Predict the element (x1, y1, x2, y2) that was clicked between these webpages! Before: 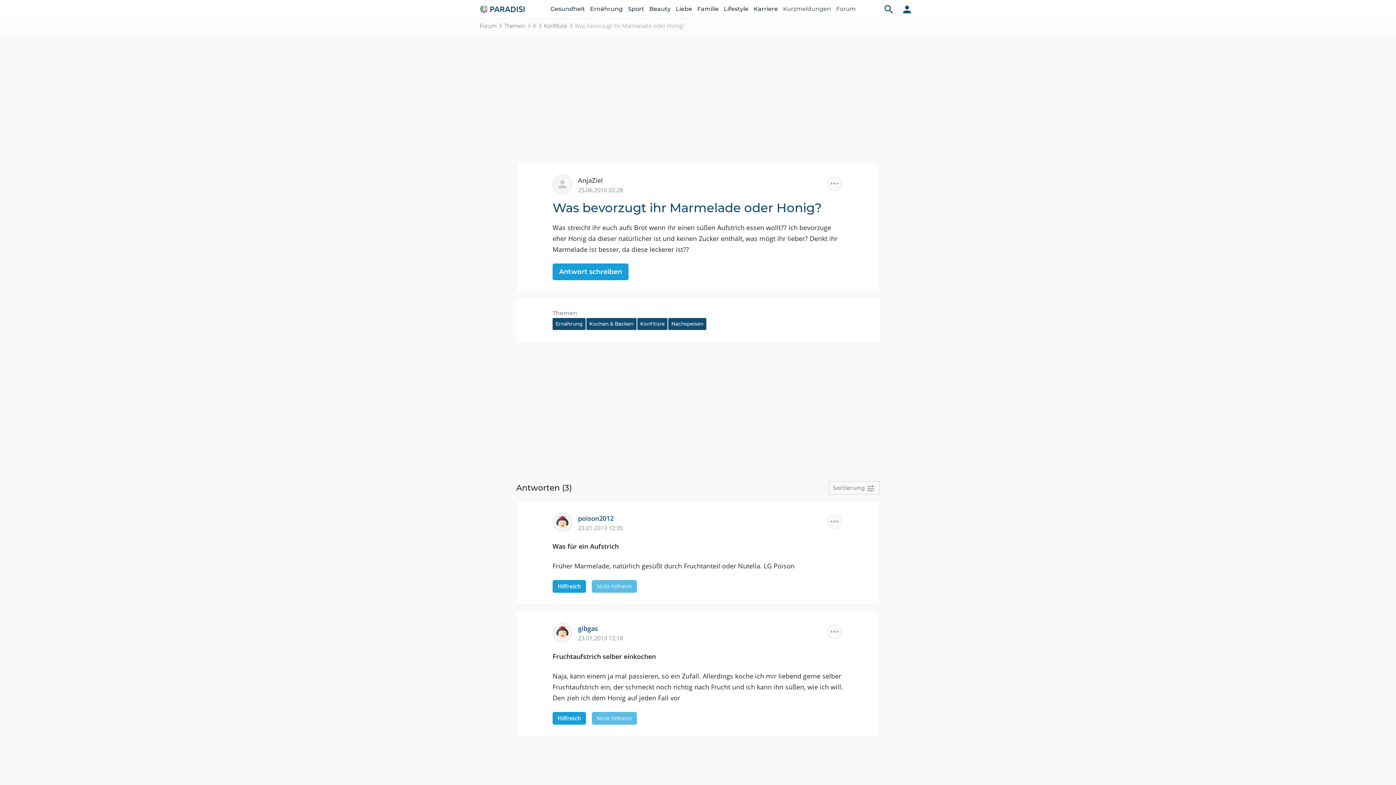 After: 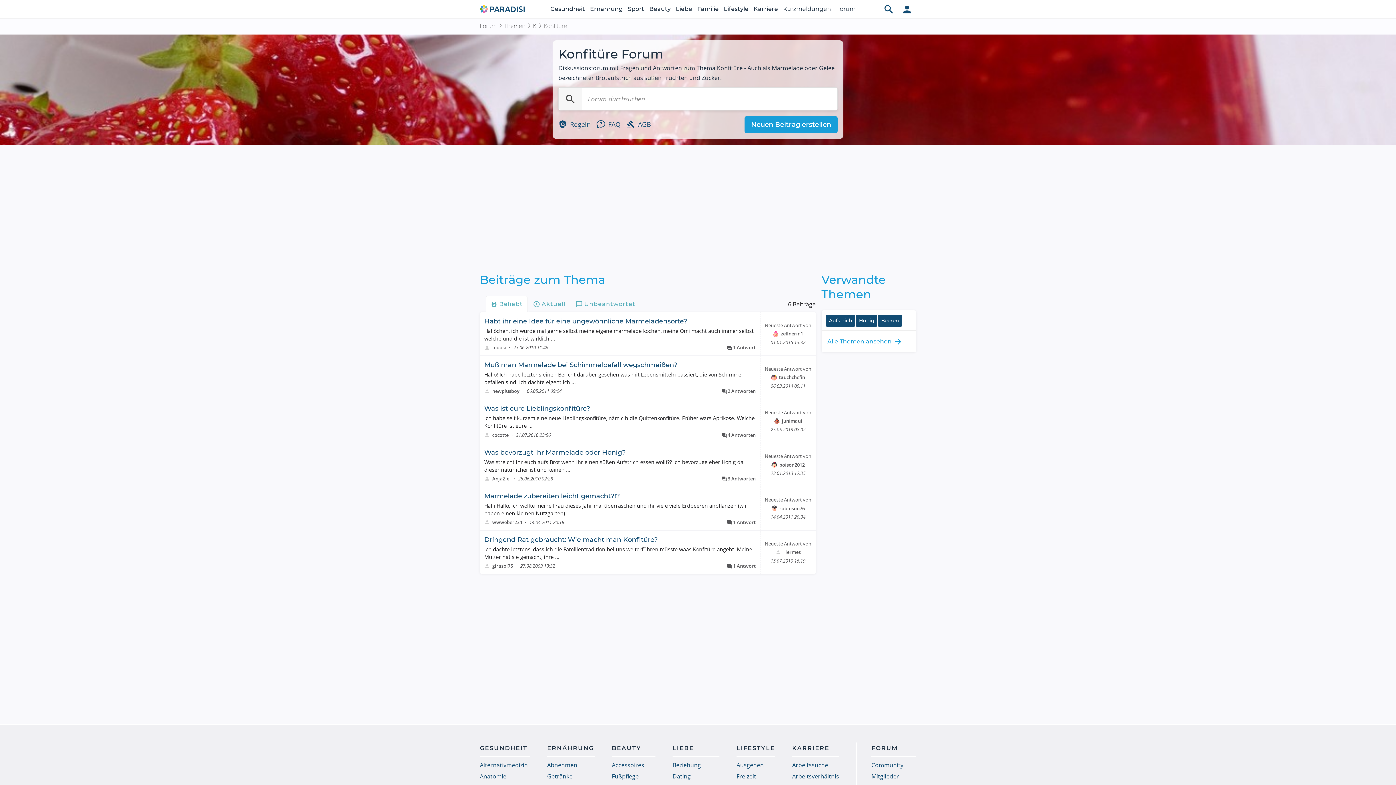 Action: label: Konfitüre bbox: (637, 318, 667, 330)